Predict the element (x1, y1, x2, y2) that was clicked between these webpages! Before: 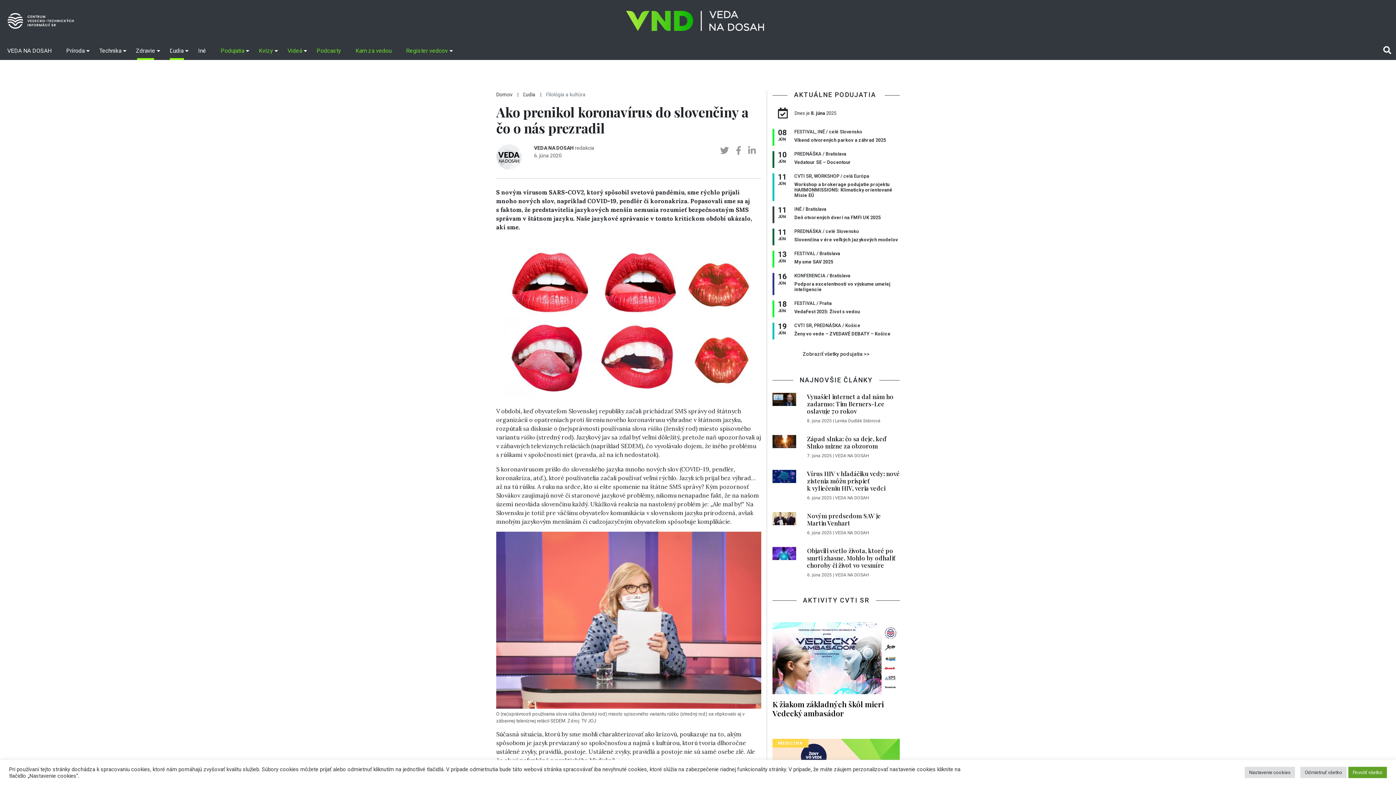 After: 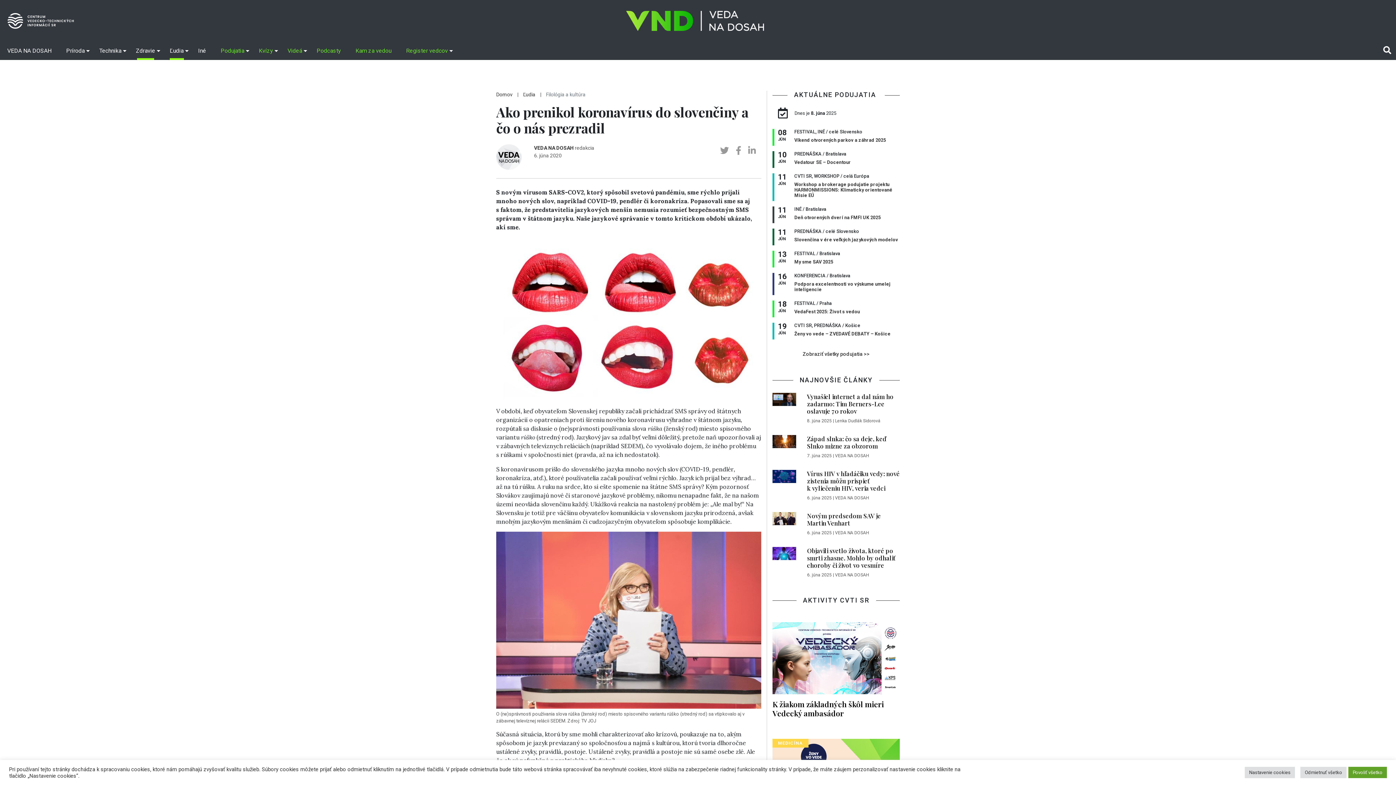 Action: bbox: (748, 145, 756, 156)